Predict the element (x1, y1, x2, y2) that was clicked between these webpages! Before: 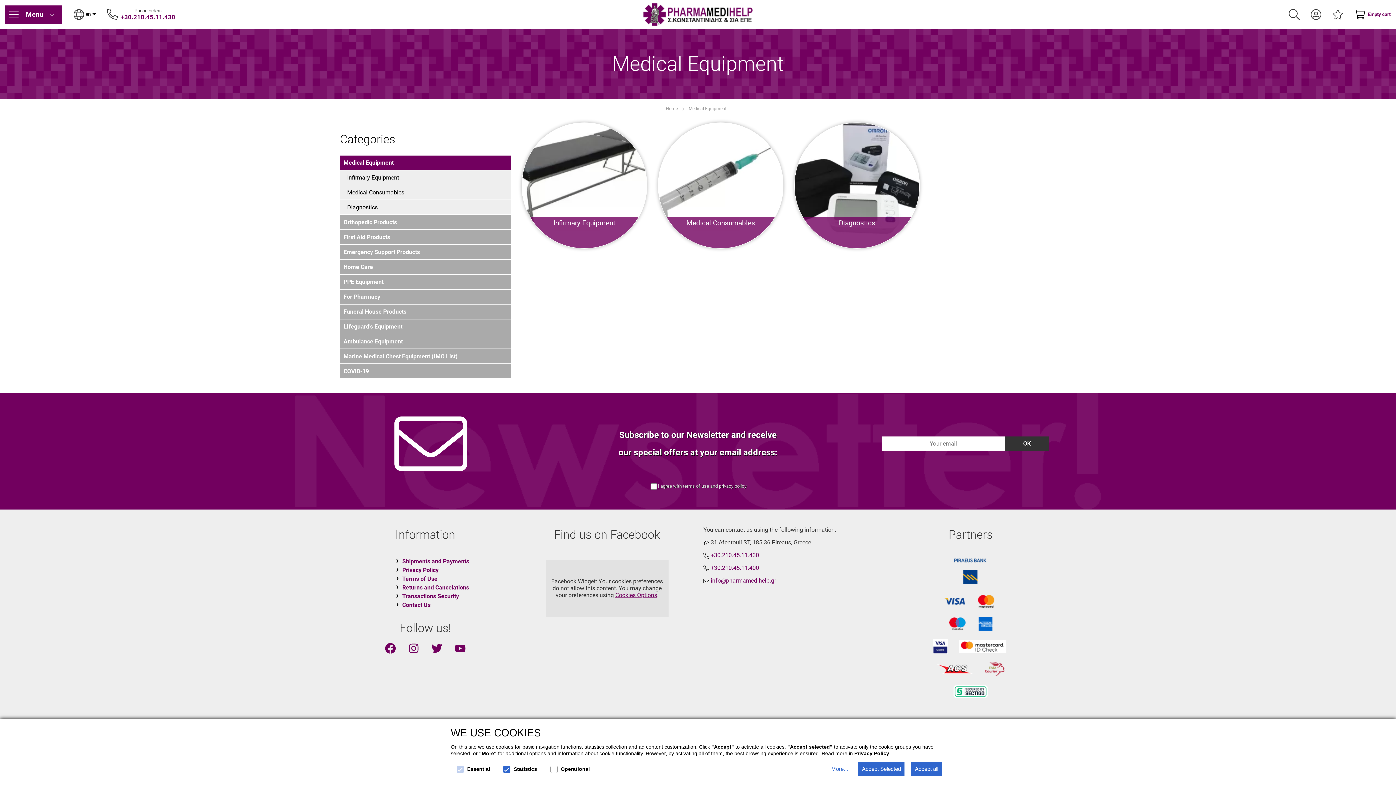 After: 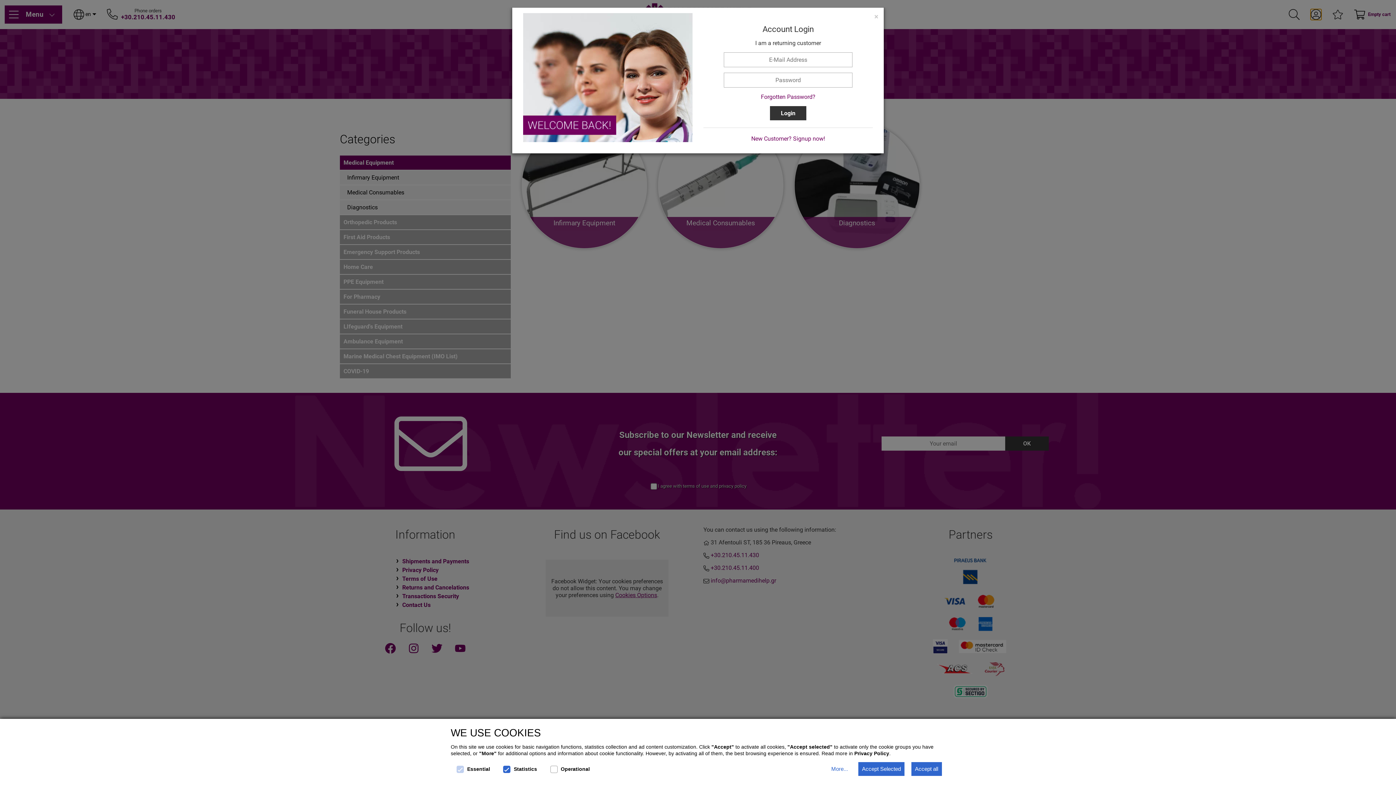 Action: bbox: (1310, 9, 1321, 20)